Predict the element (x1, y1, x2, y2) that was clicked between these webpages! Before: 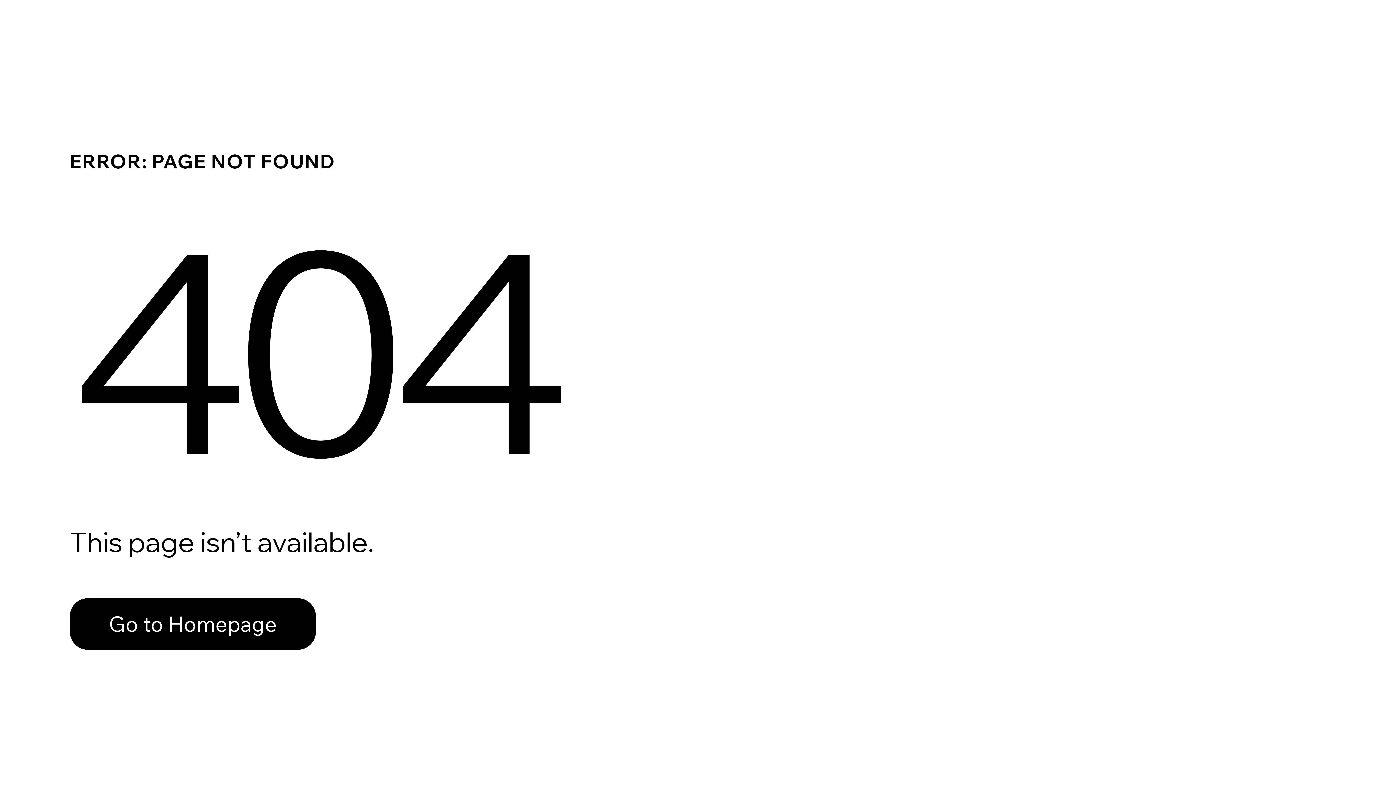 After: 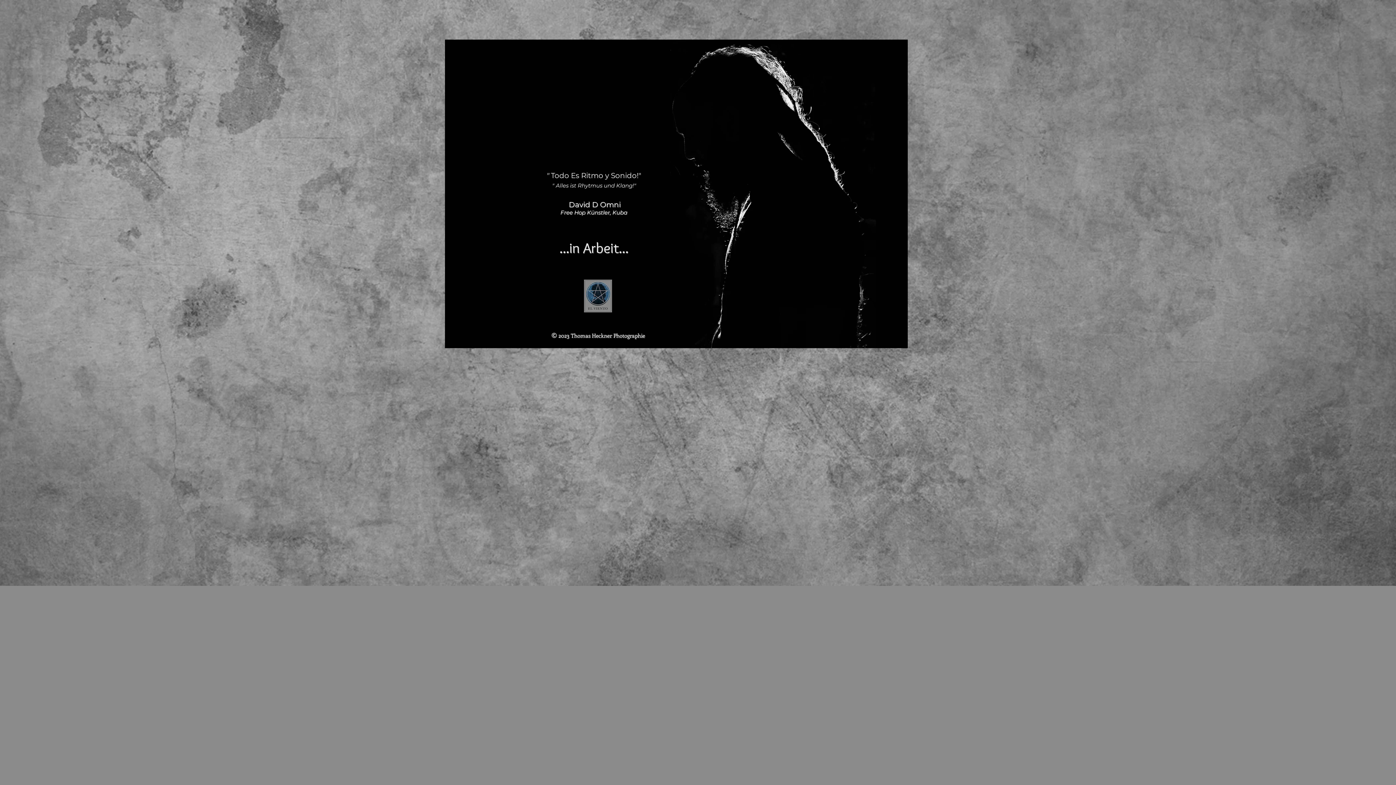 Action: label: Go to Homepage bbox: (69, 598, 316, 650)